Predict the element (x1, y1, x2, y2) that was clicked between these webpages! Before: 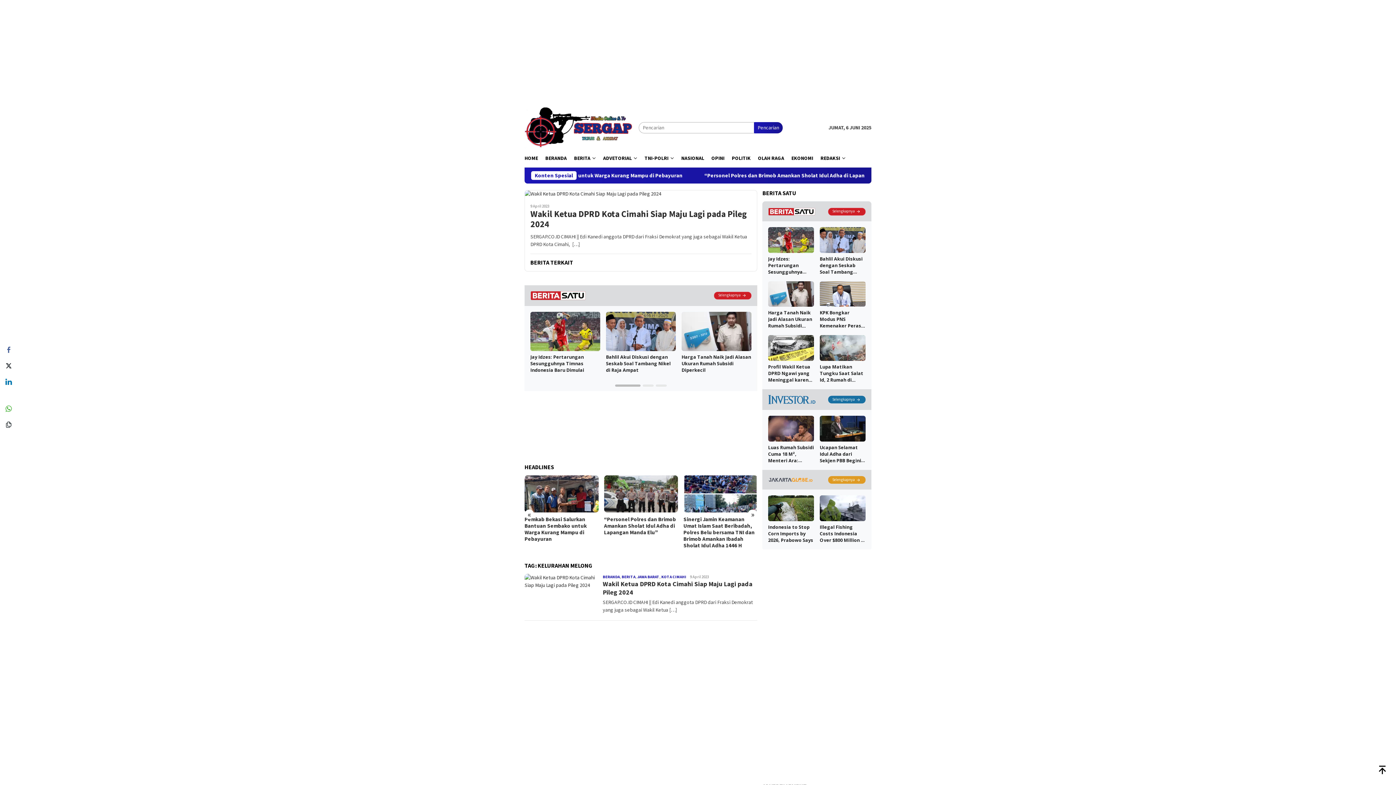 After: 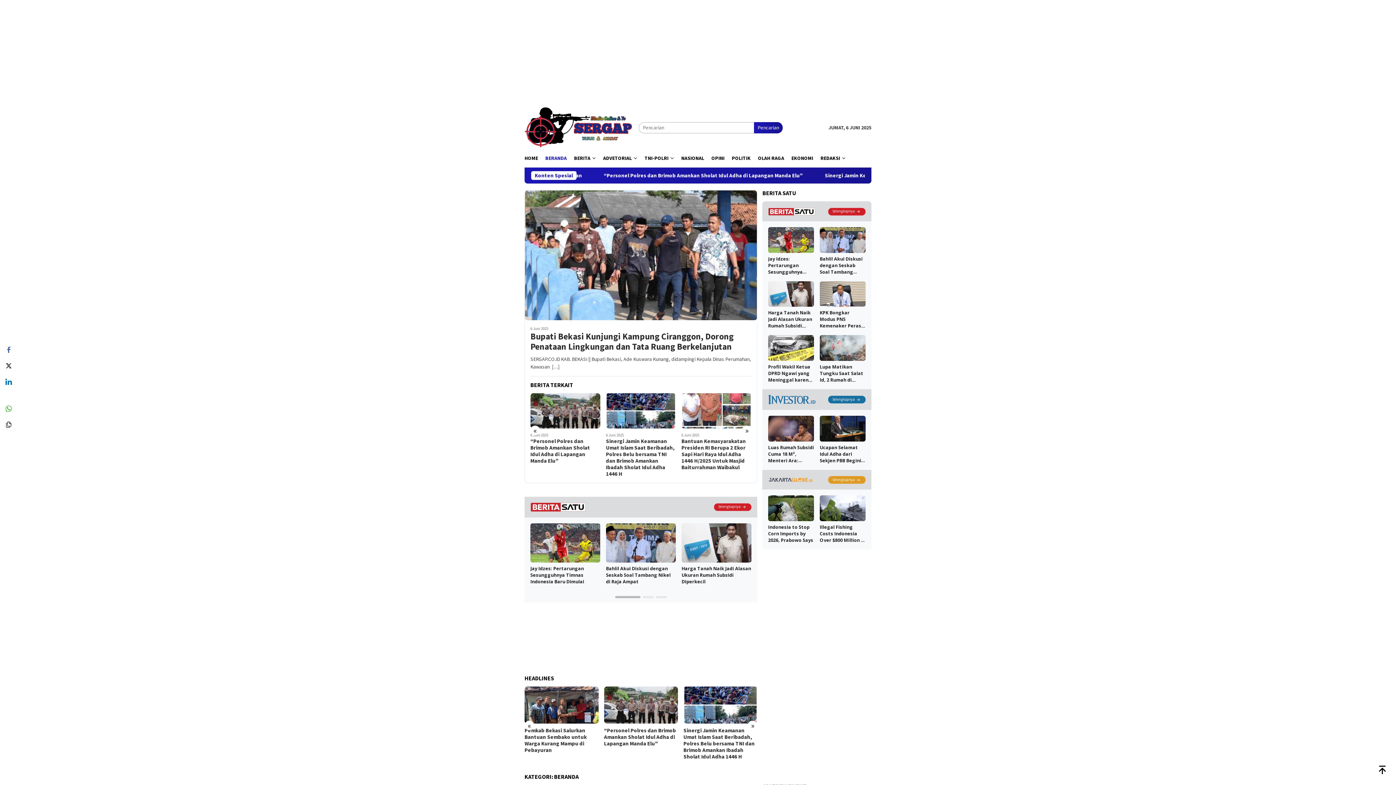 Action: label: BERANDA bbox: (541, 149, 570, 167)